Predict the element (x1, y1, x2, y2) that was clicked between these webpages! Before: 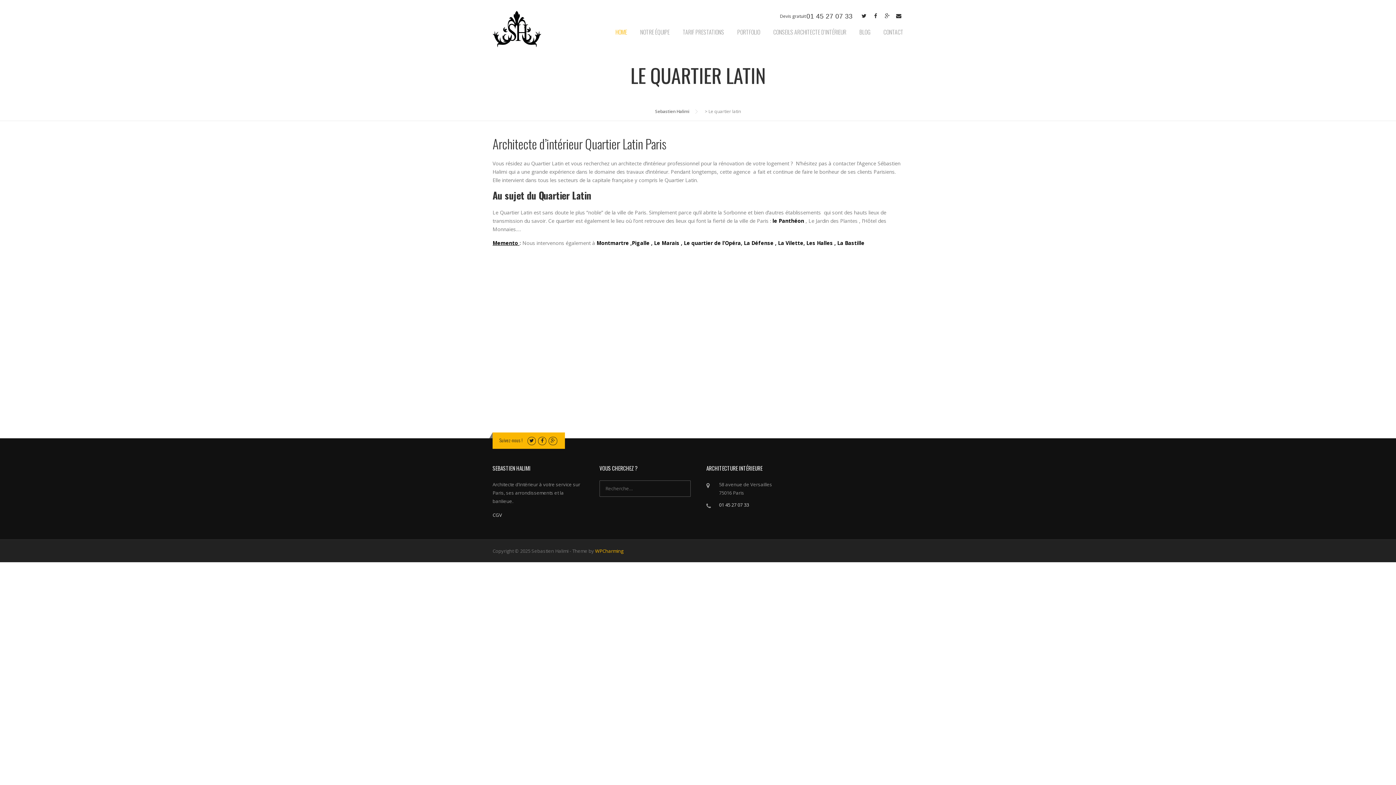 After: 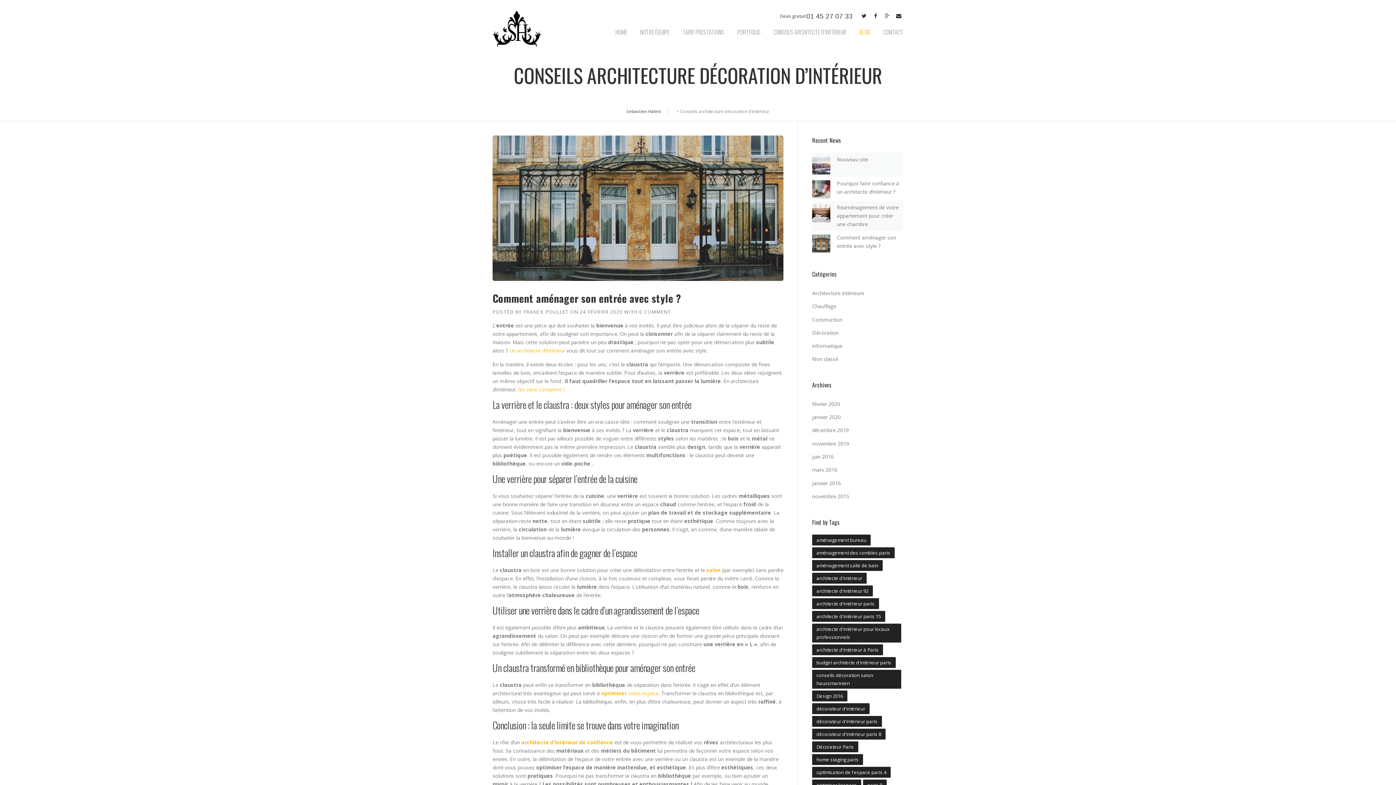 Action: label: BLOG bbox: (853, 27, 877, 48)